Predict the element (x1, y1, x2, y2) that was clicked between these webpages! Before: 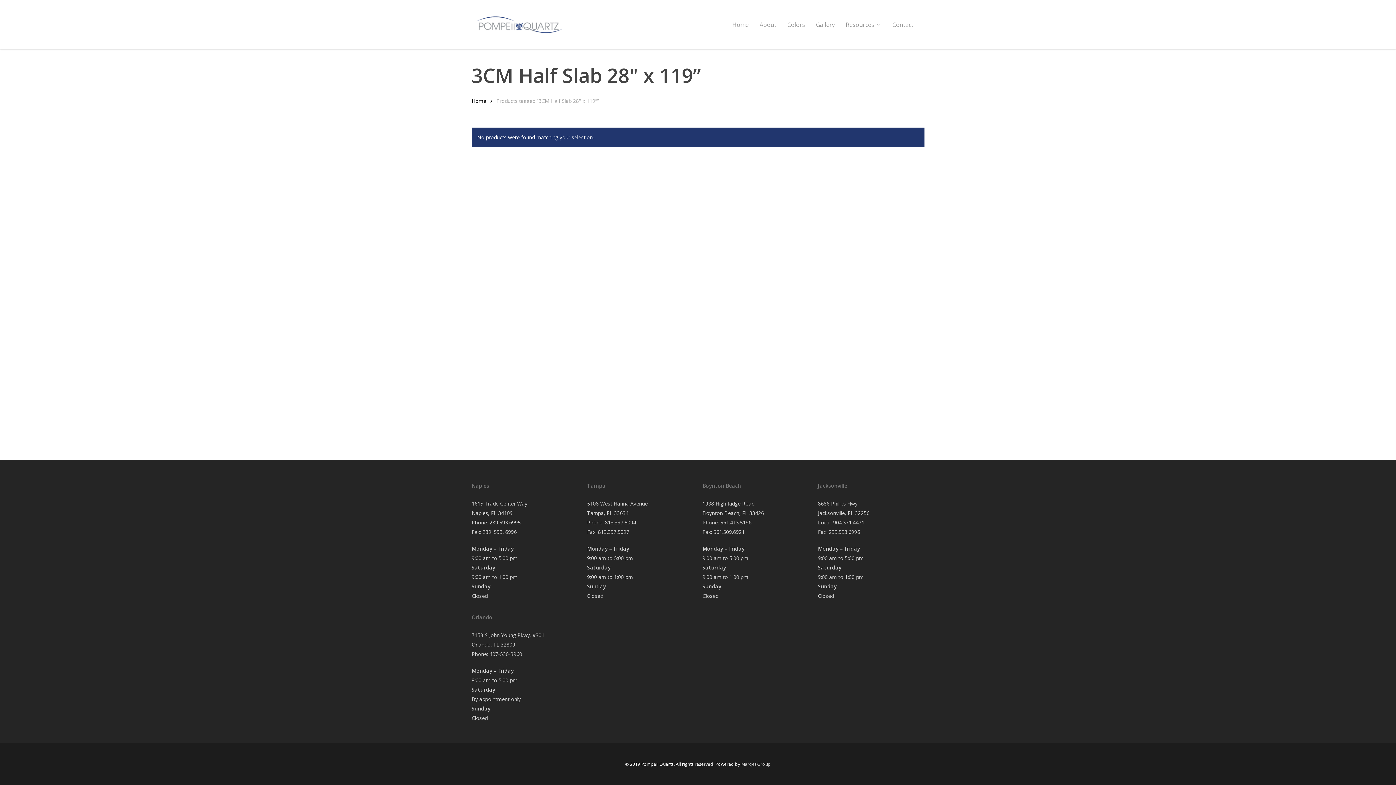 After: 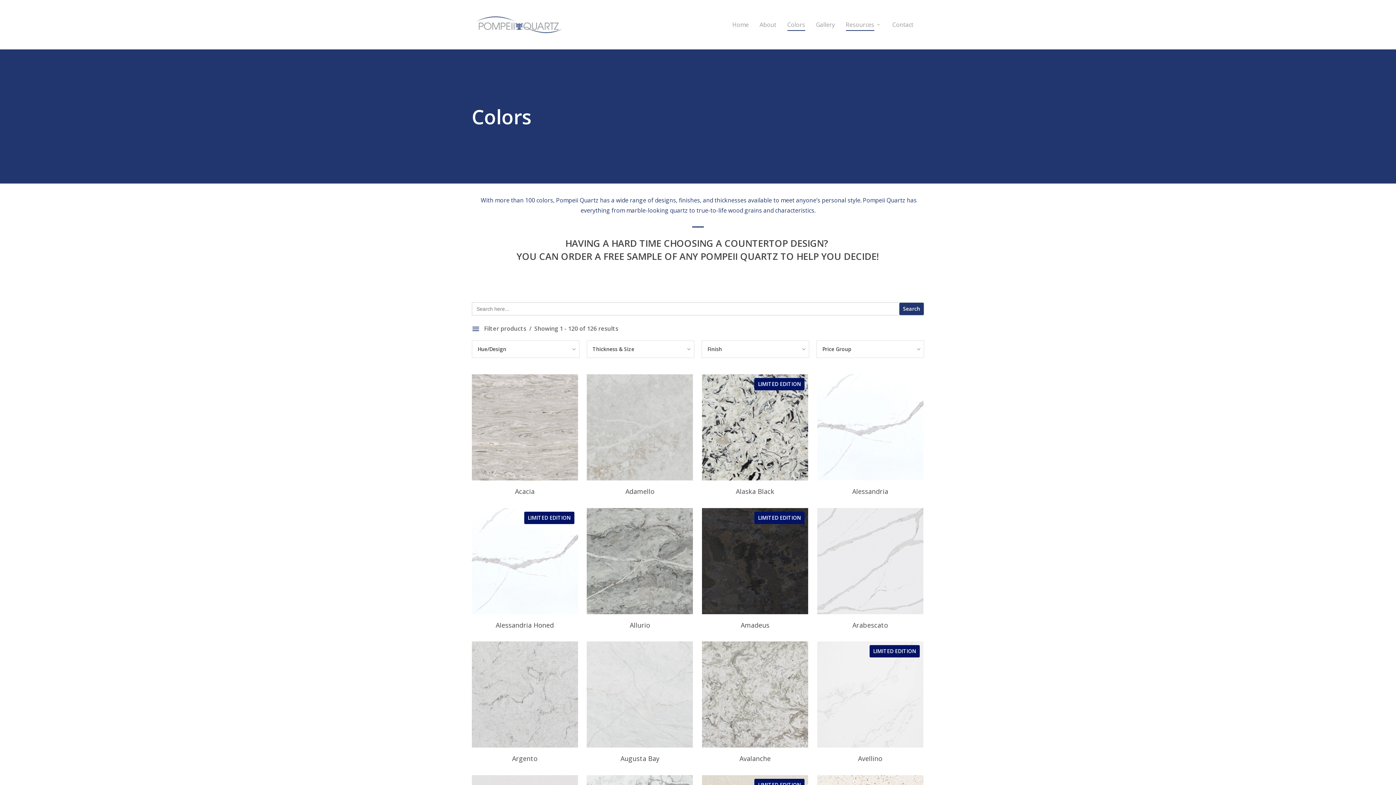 Action: label: Colors bbox: (787, 21, 805, 27)